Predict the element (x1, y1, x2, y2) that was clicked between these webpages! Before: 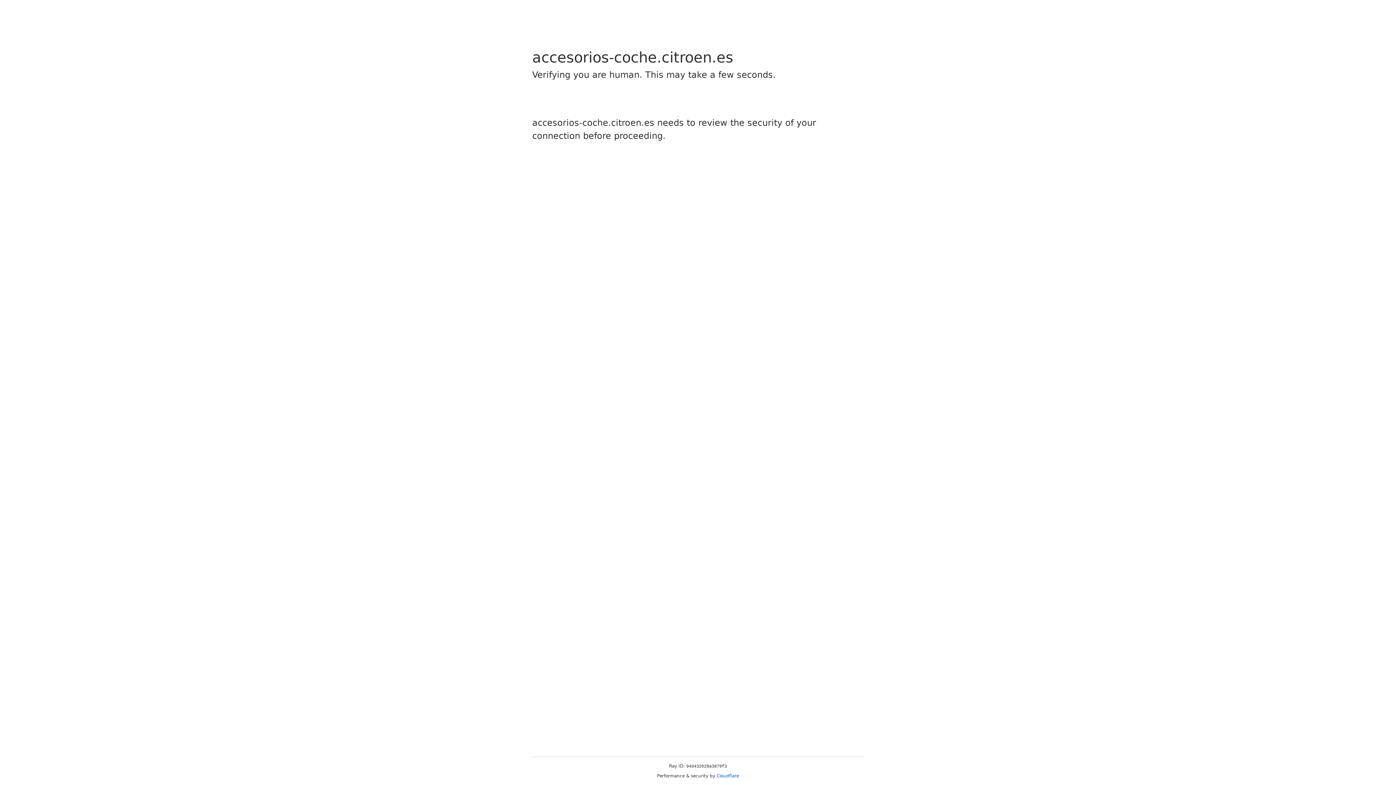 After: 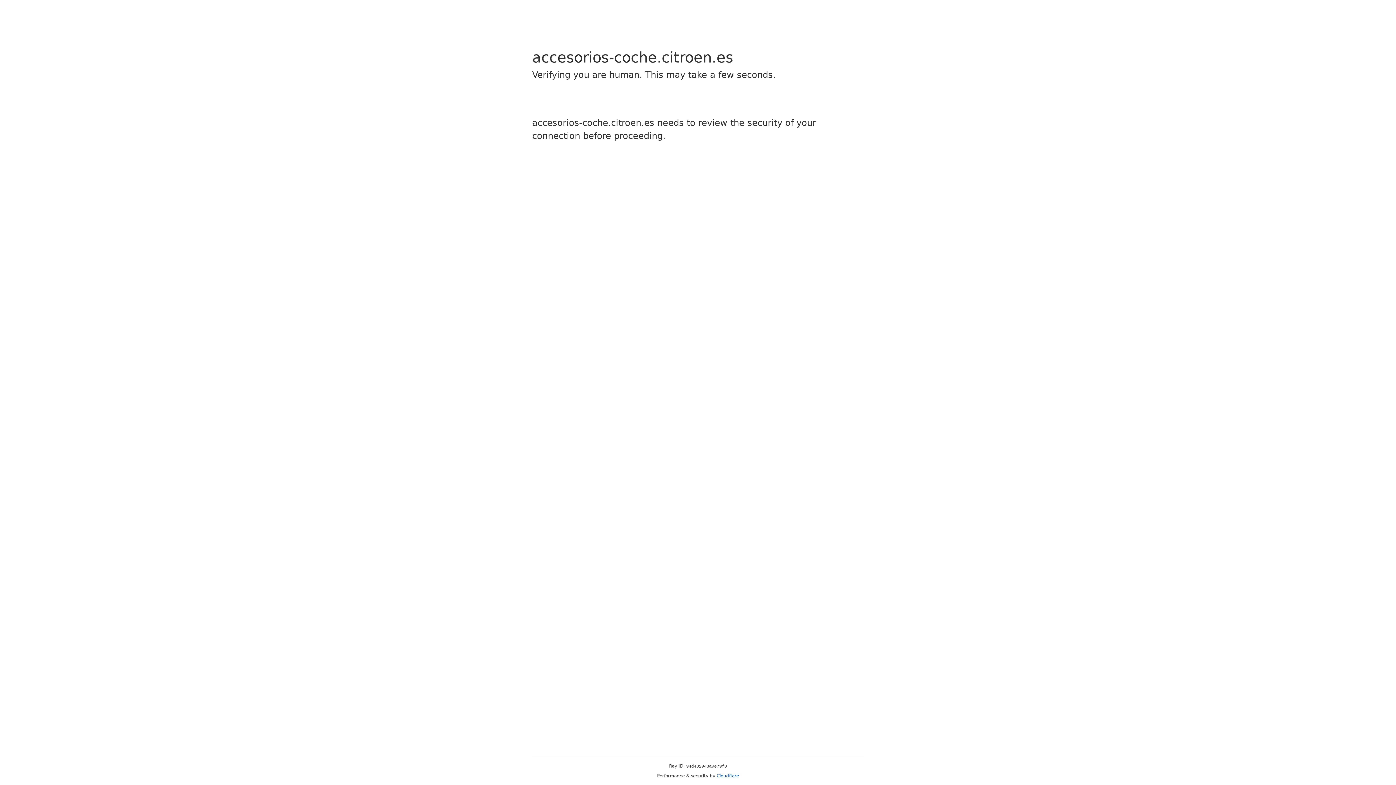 Action: bbox: (716, 773, 739, 778) label: Cloudflare